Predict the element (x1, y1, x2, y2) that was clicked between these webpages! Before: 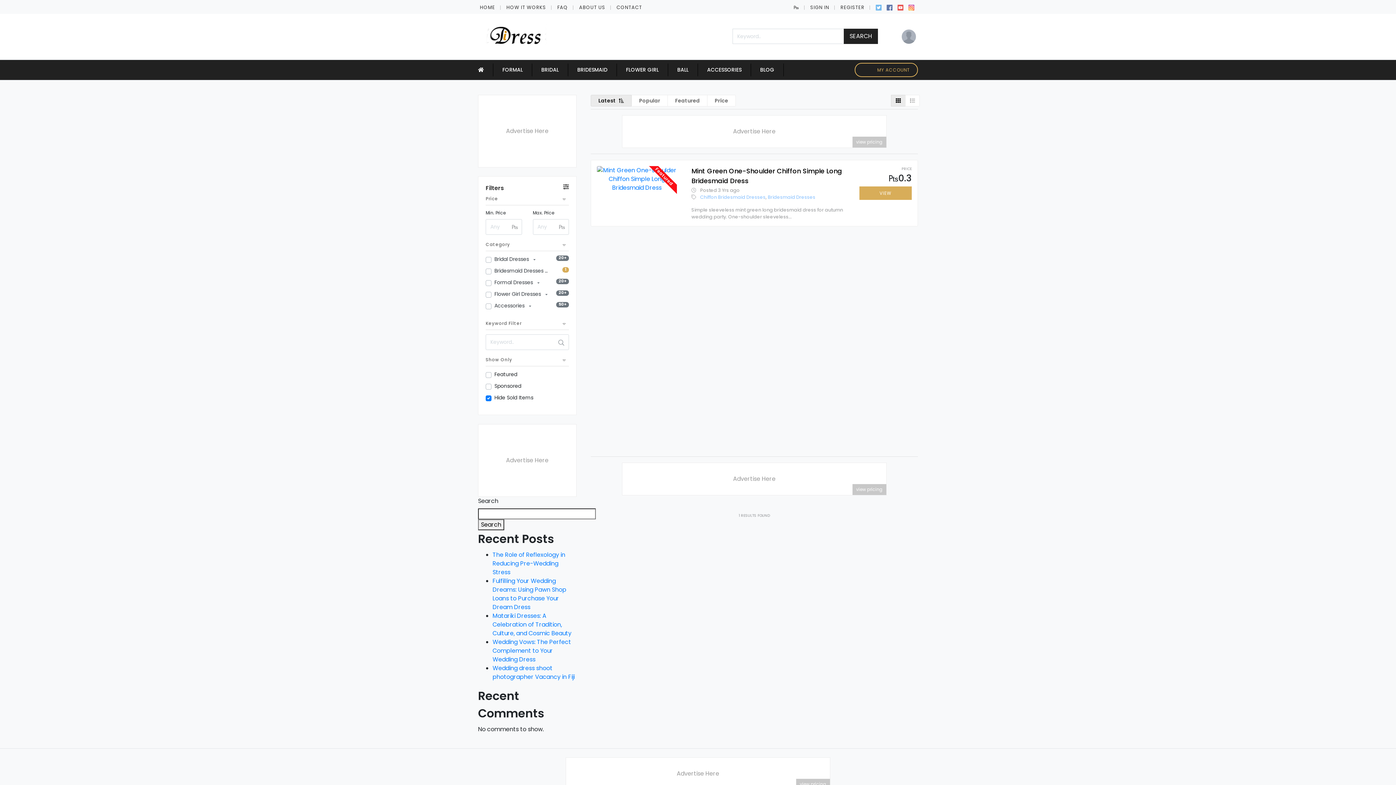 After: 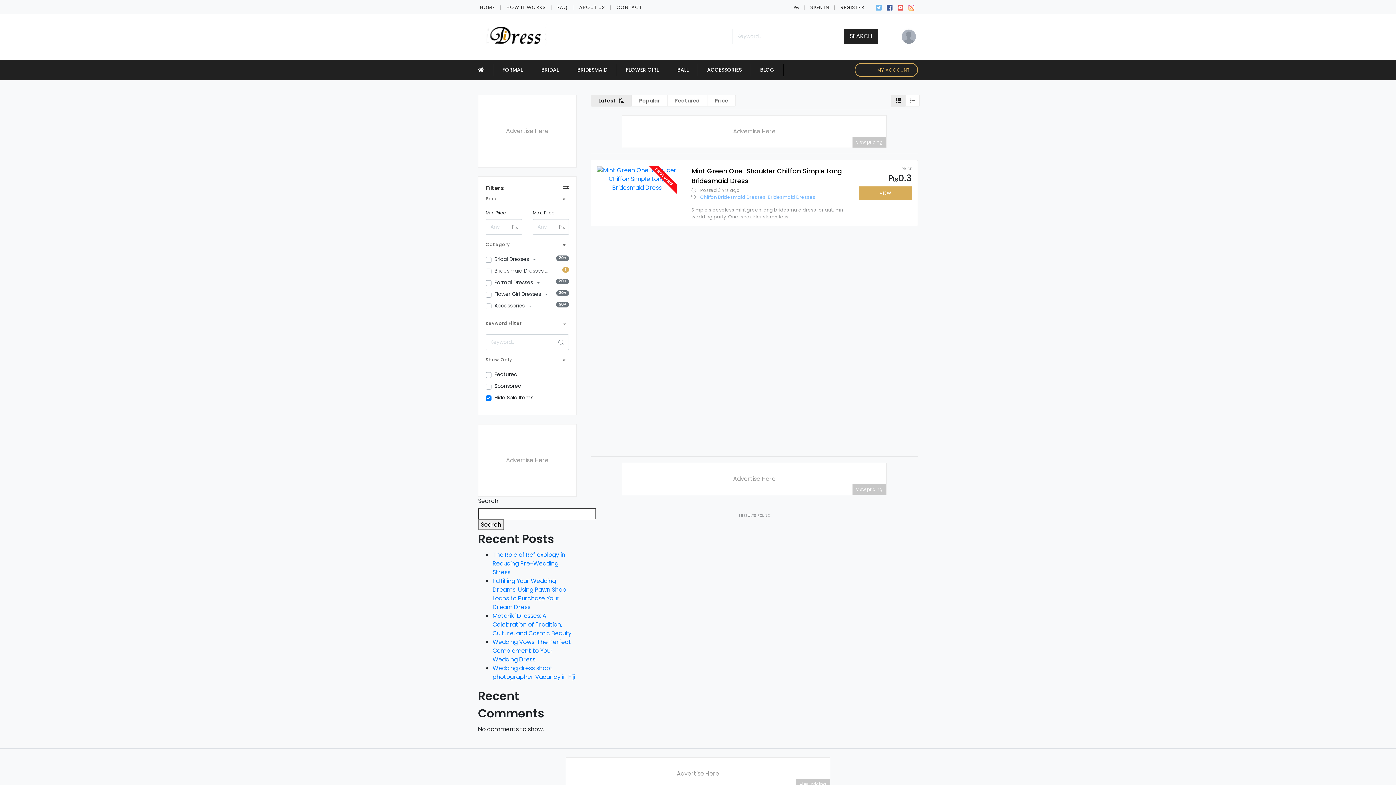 Action: bbox: (886, 4, 892, 9)